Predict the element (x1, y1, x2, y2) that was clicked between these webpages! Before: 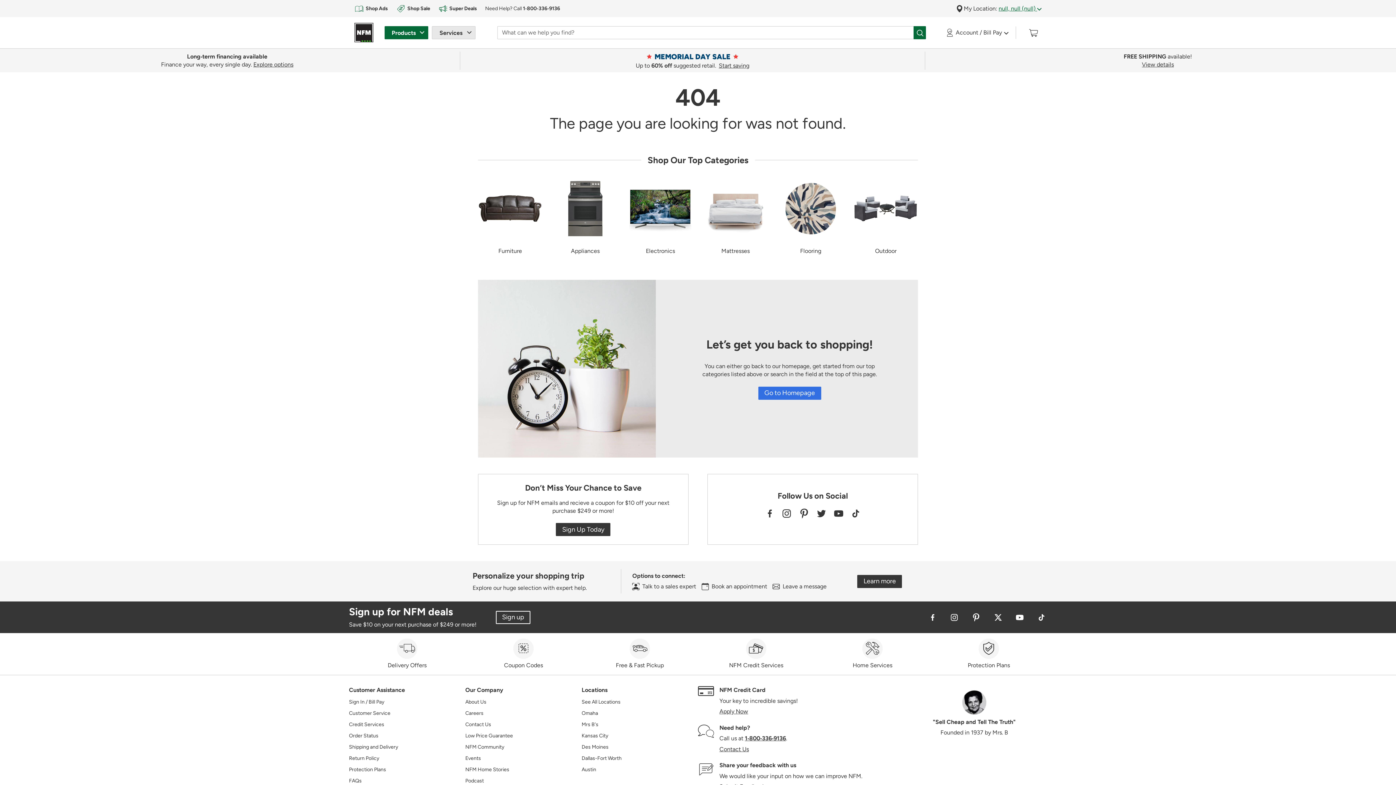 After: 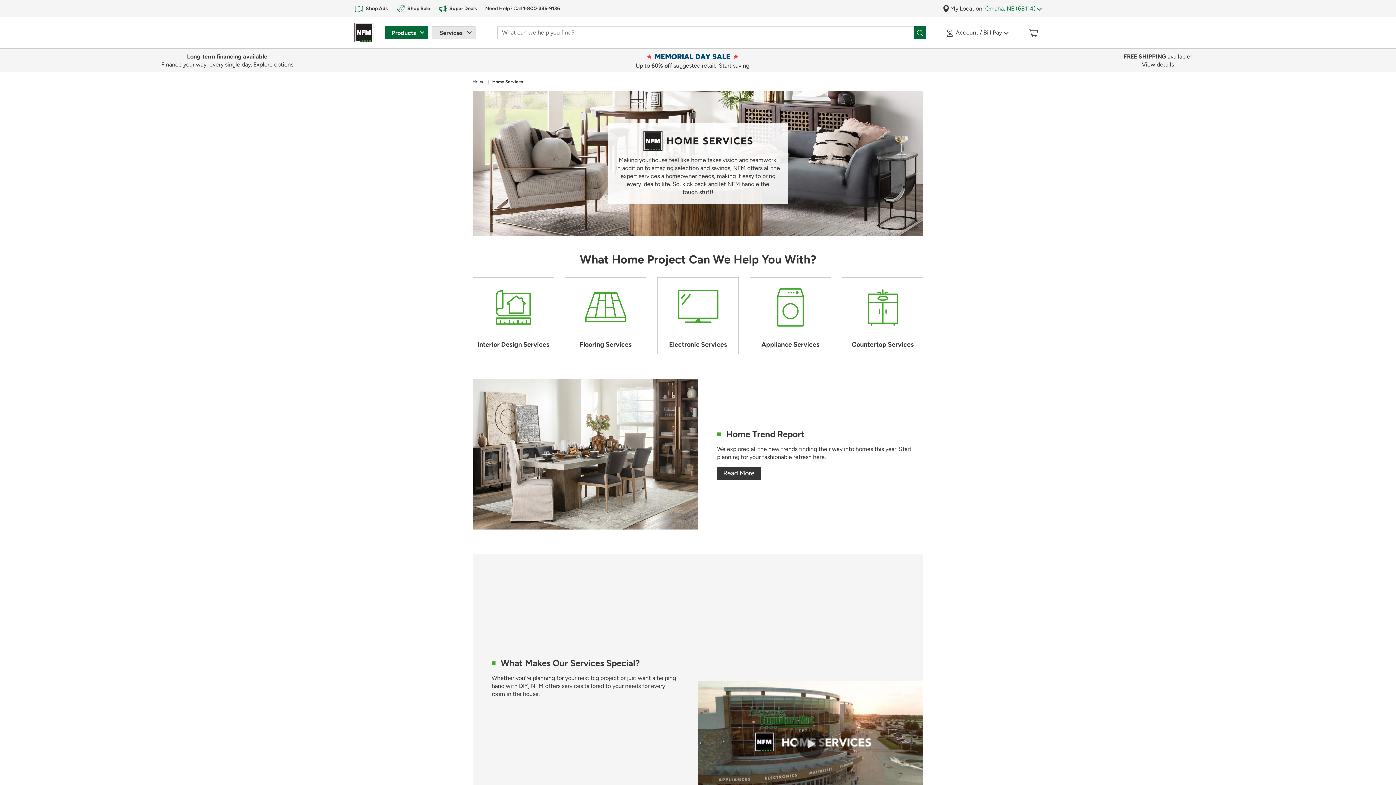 Action: label: Home Services bbox: (819, 638, 925, 669)